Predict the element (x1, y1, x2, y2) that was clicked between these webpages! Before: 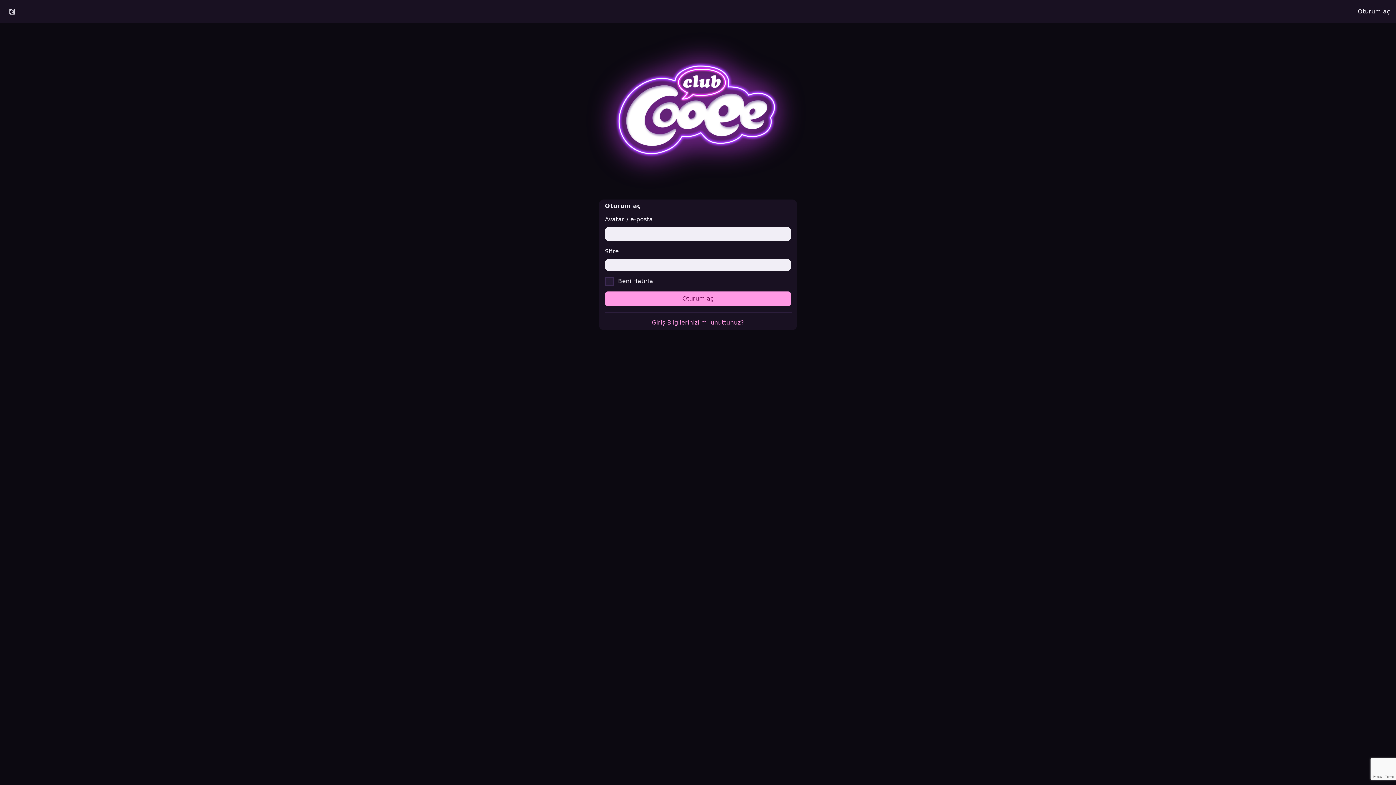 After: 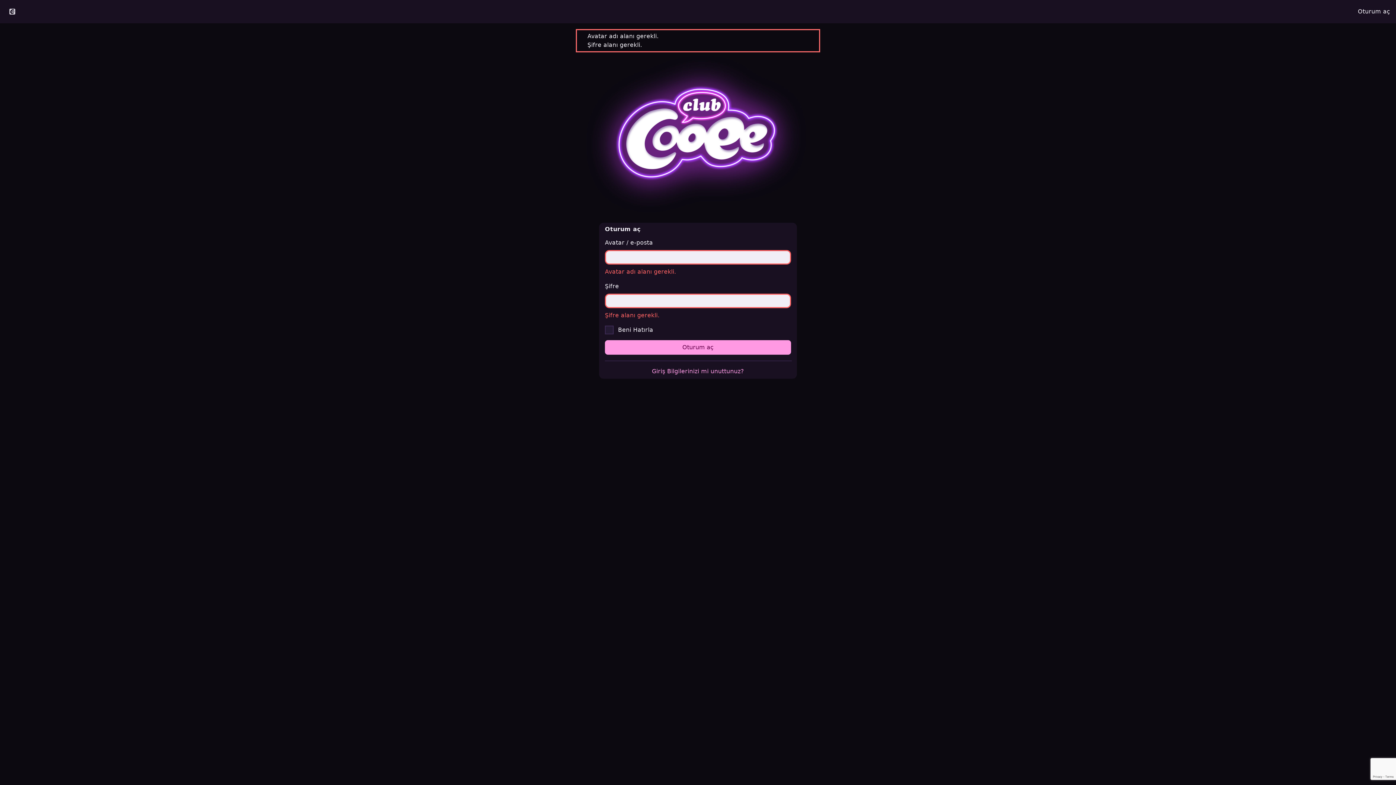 Action: label: Oturum aç bbox: (605, 291, 791, 306)